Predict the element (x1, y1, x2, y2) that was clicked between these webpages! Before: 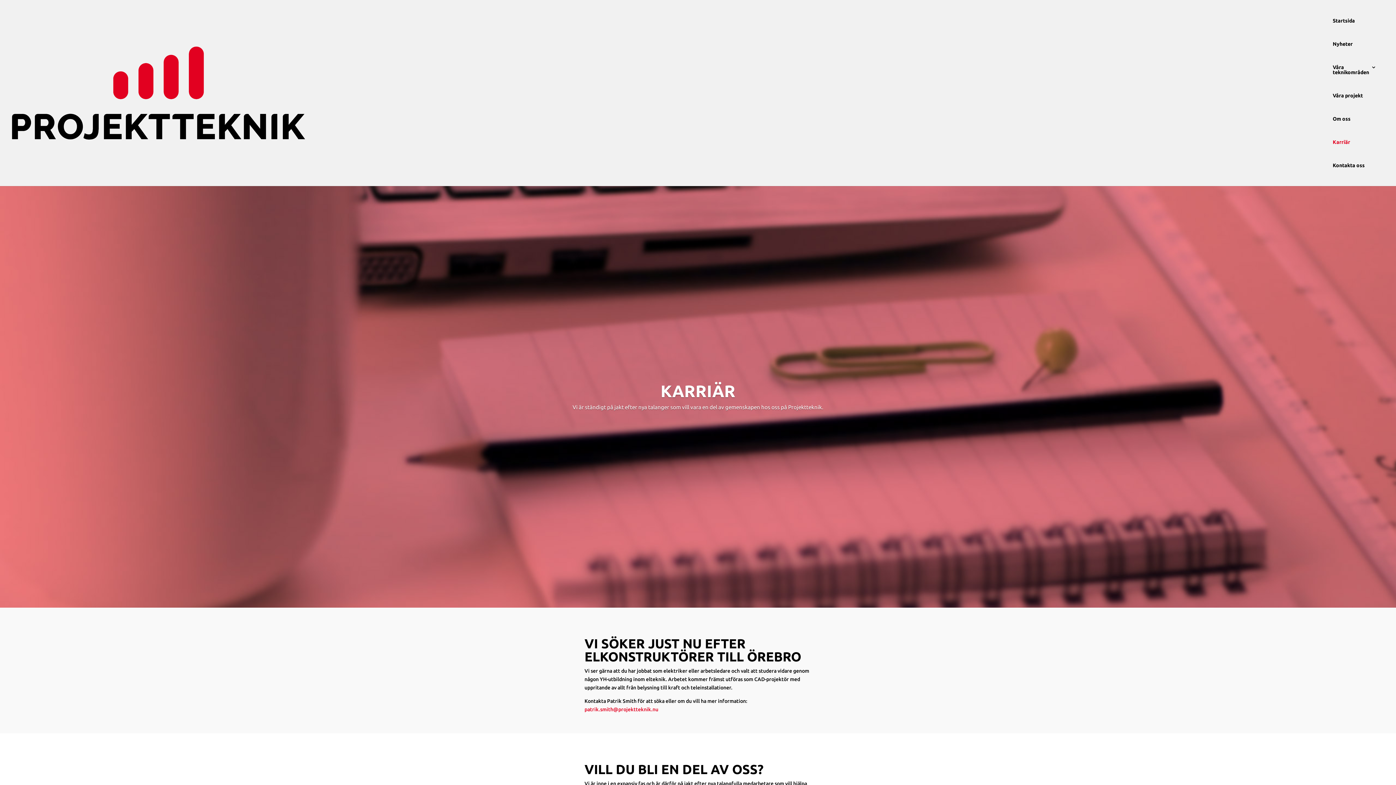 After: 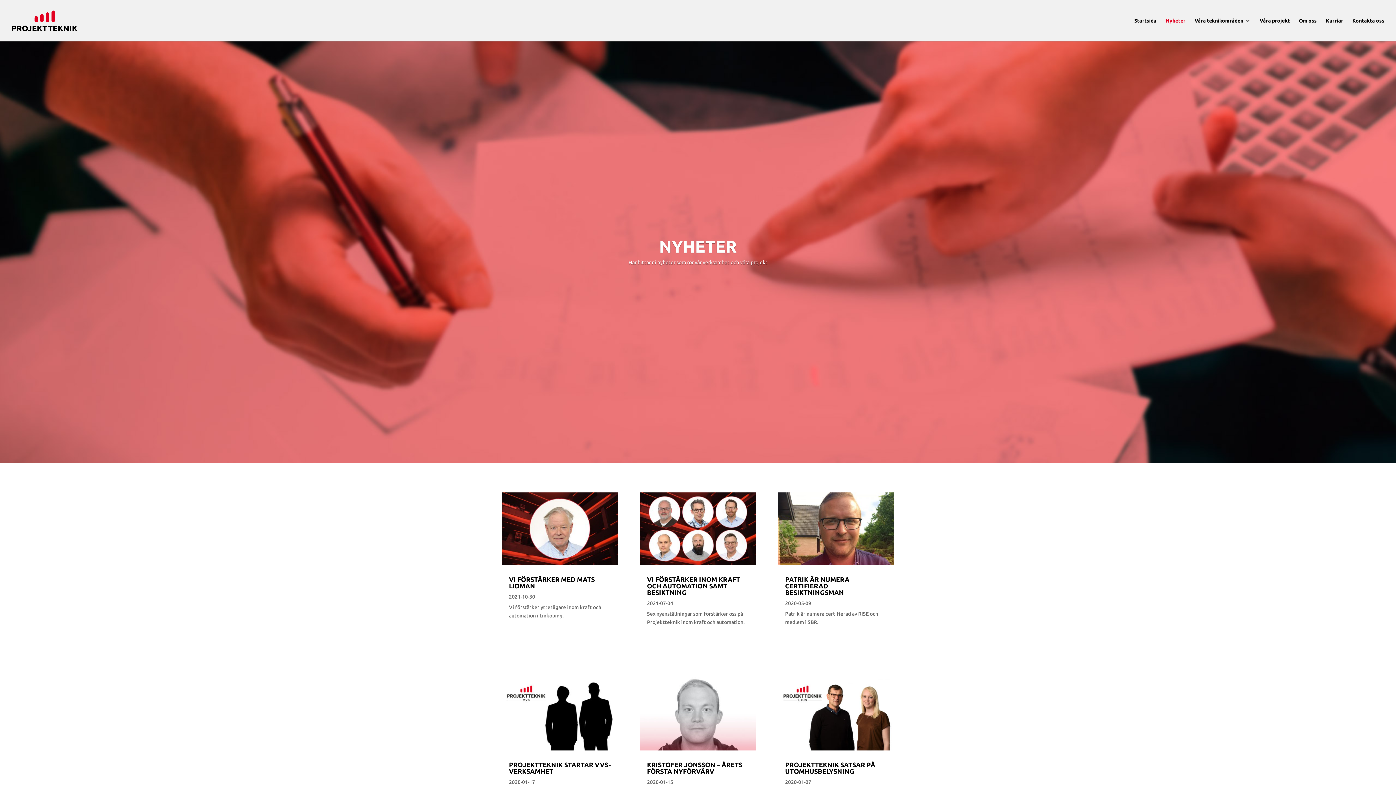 Action: label: Nyheter bbox: (1333, 41, 1353, 64)